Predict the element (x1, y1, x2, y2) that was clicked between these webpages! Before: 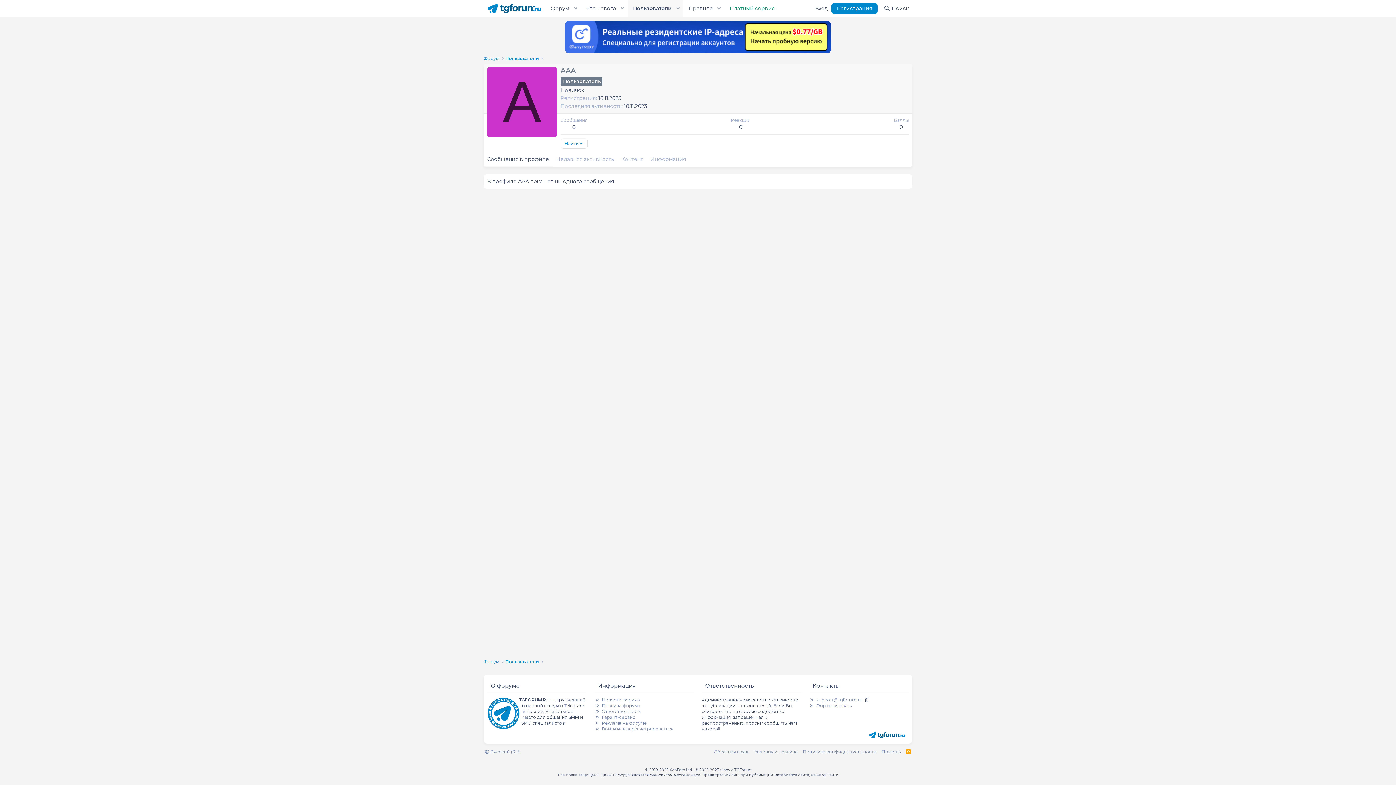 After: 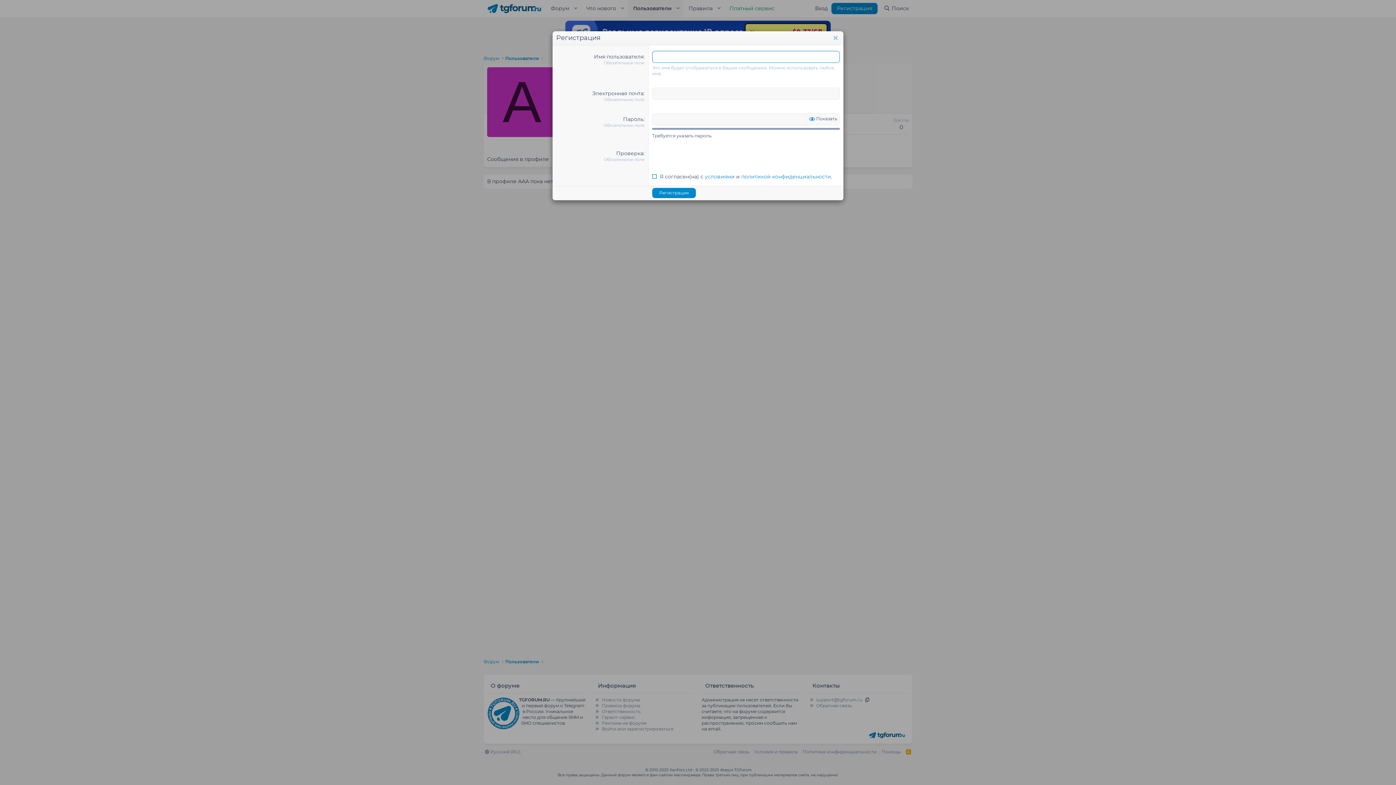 Action: label: Регистрация bbox: (831, 2, 877, 14)